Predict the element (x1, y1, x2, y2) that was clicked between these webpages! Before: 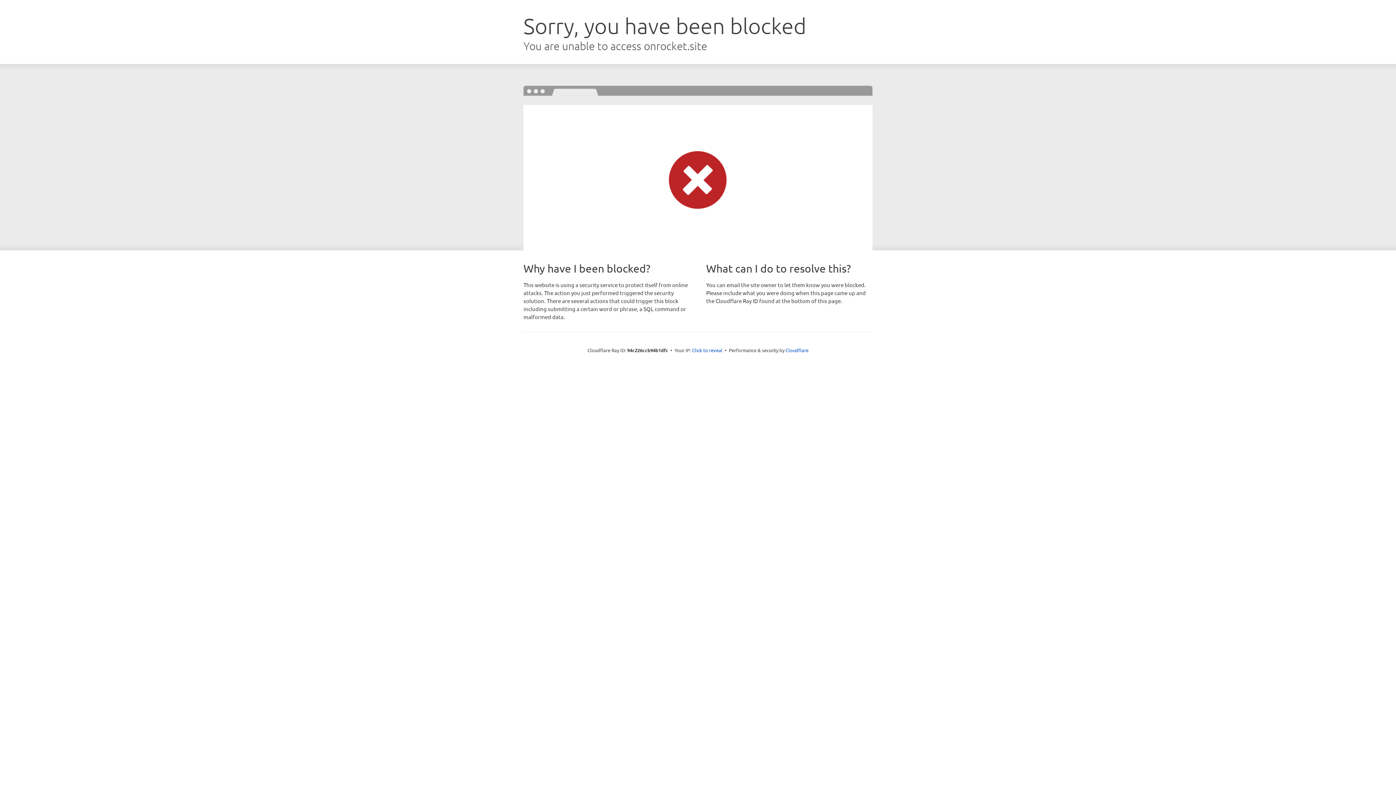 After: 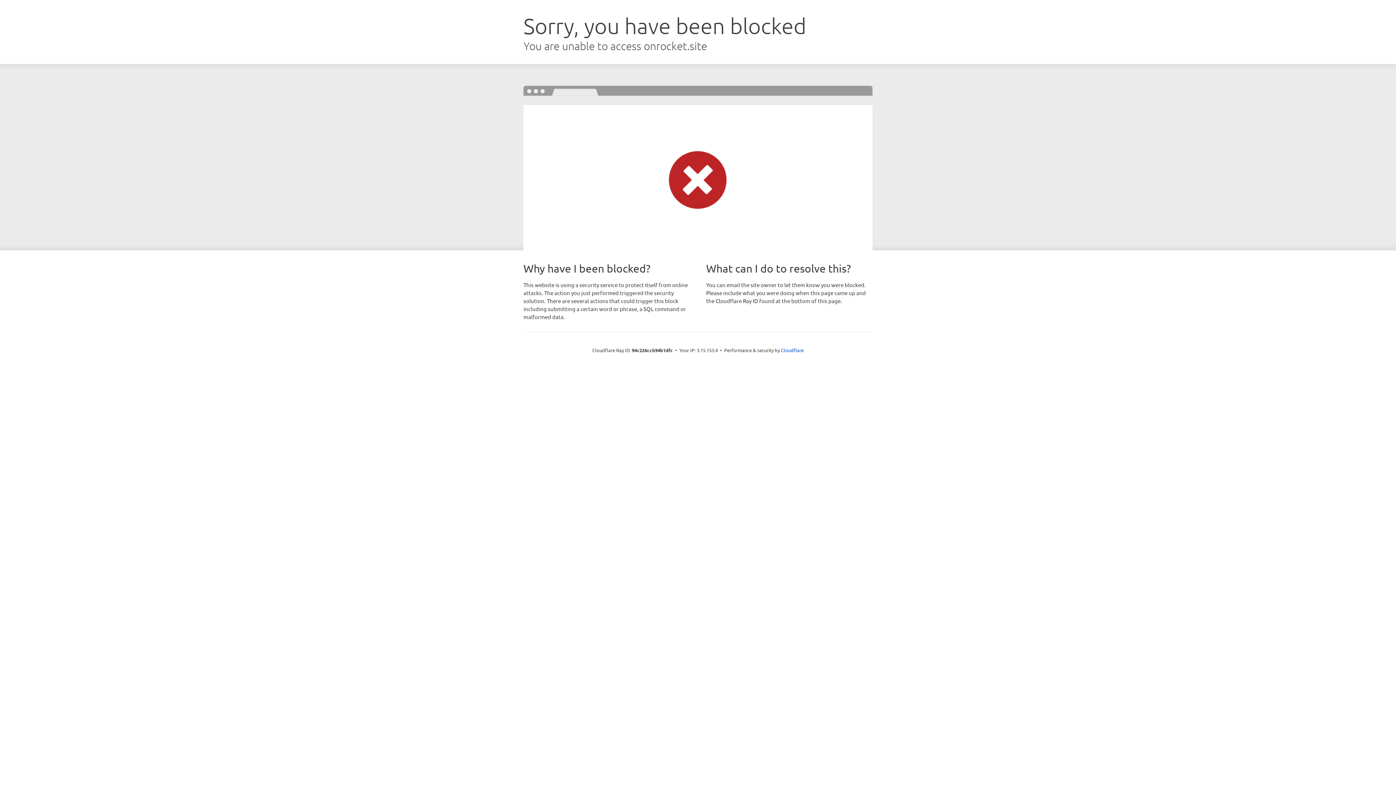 Action: bbox: (692, 346, 722, 353) label: Click to reveal